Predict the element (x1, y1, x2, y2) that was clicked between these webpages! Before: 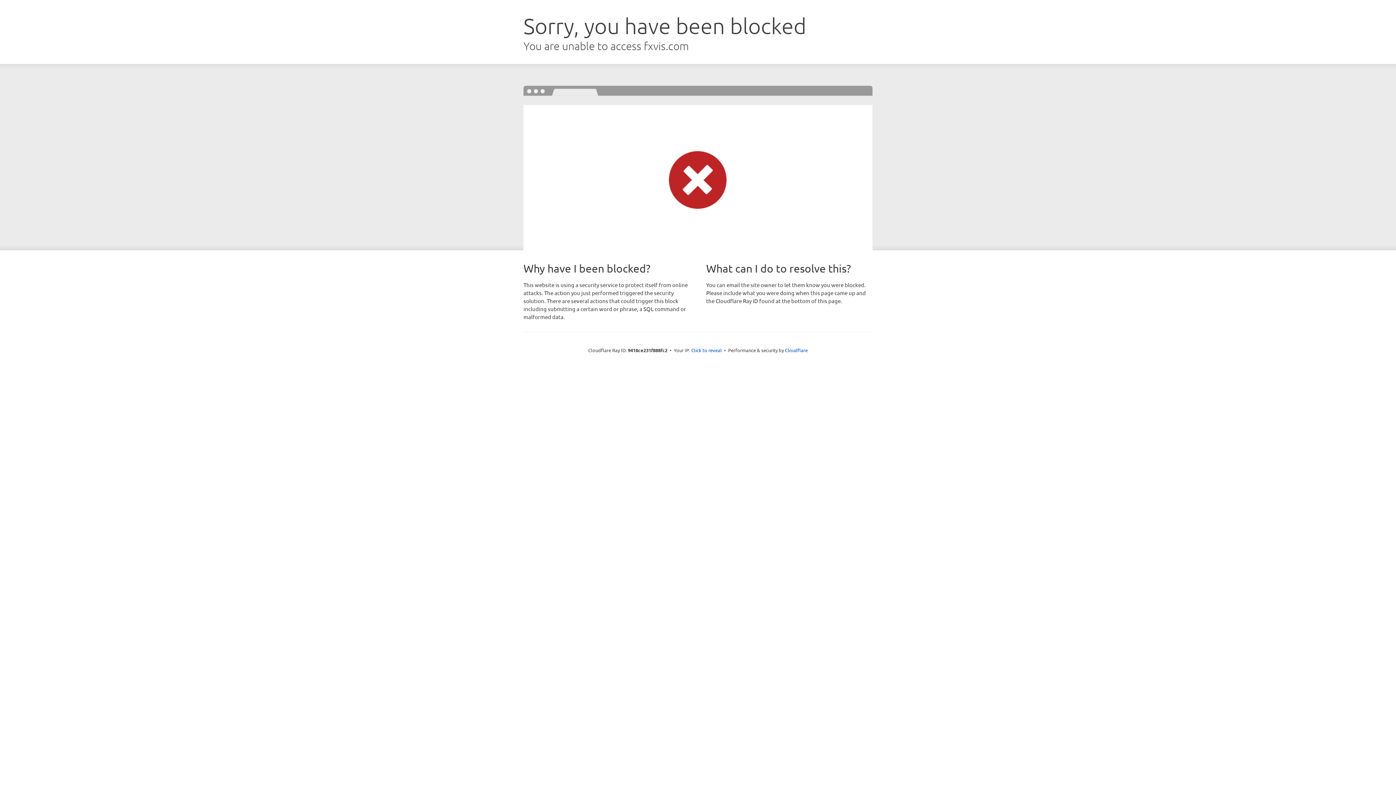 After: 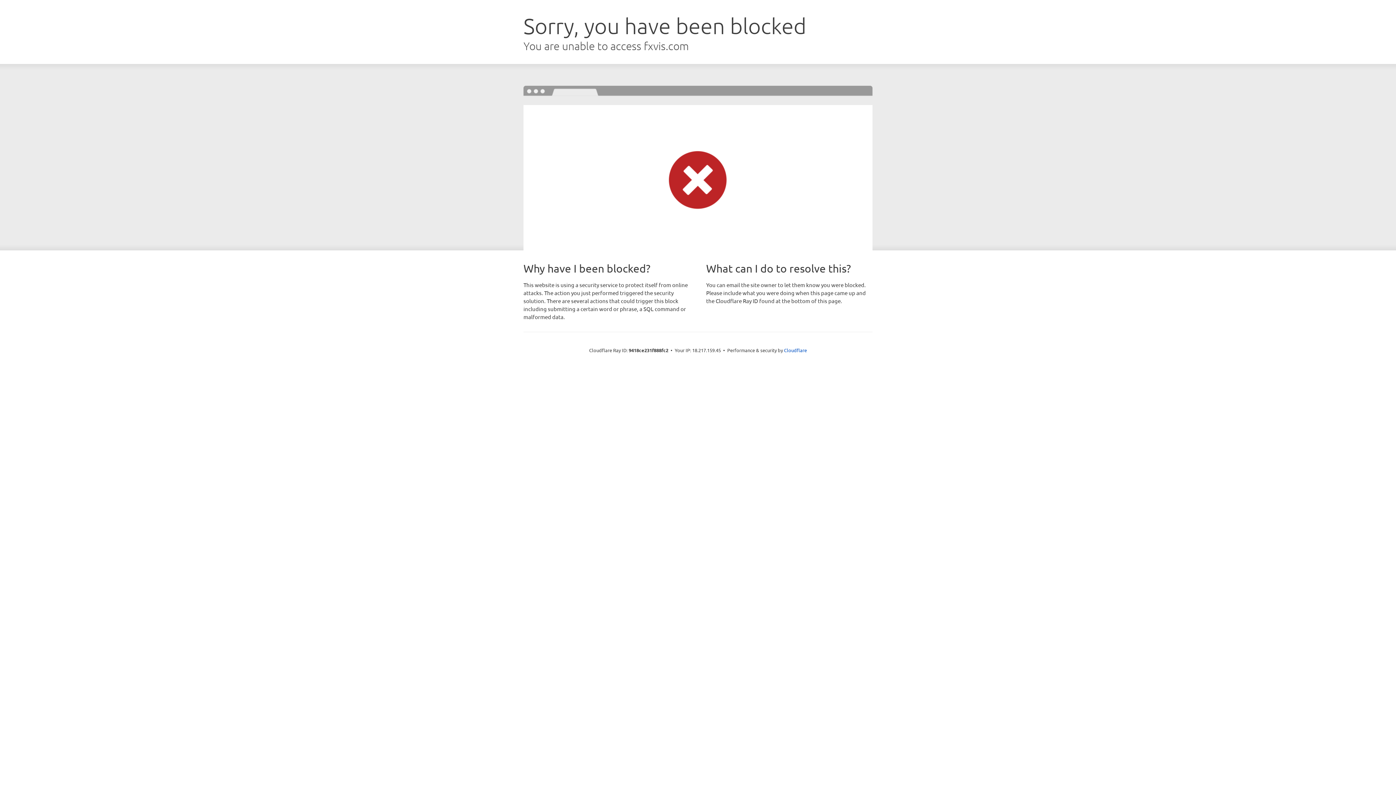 Action: label: Click to reveal bbox: (691, 346, 722, 353)